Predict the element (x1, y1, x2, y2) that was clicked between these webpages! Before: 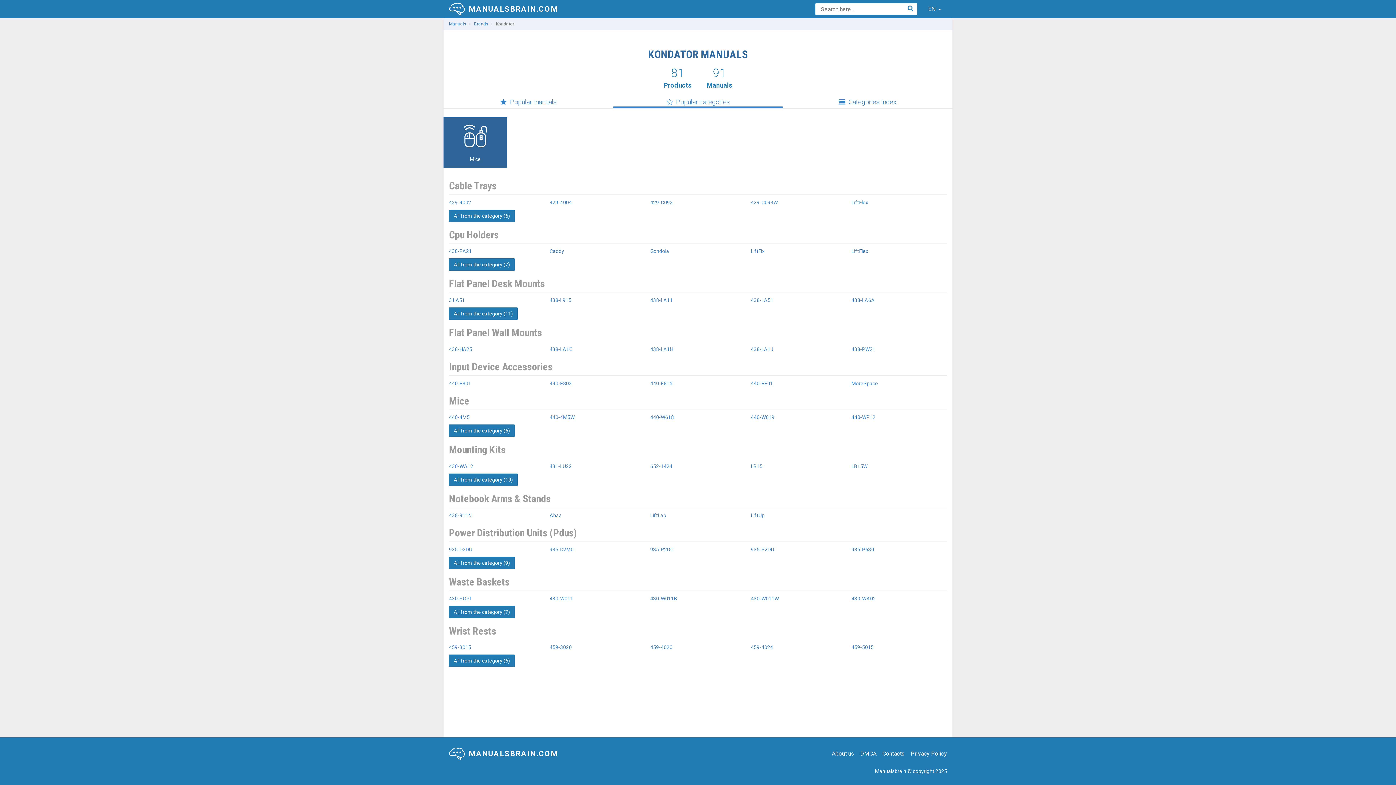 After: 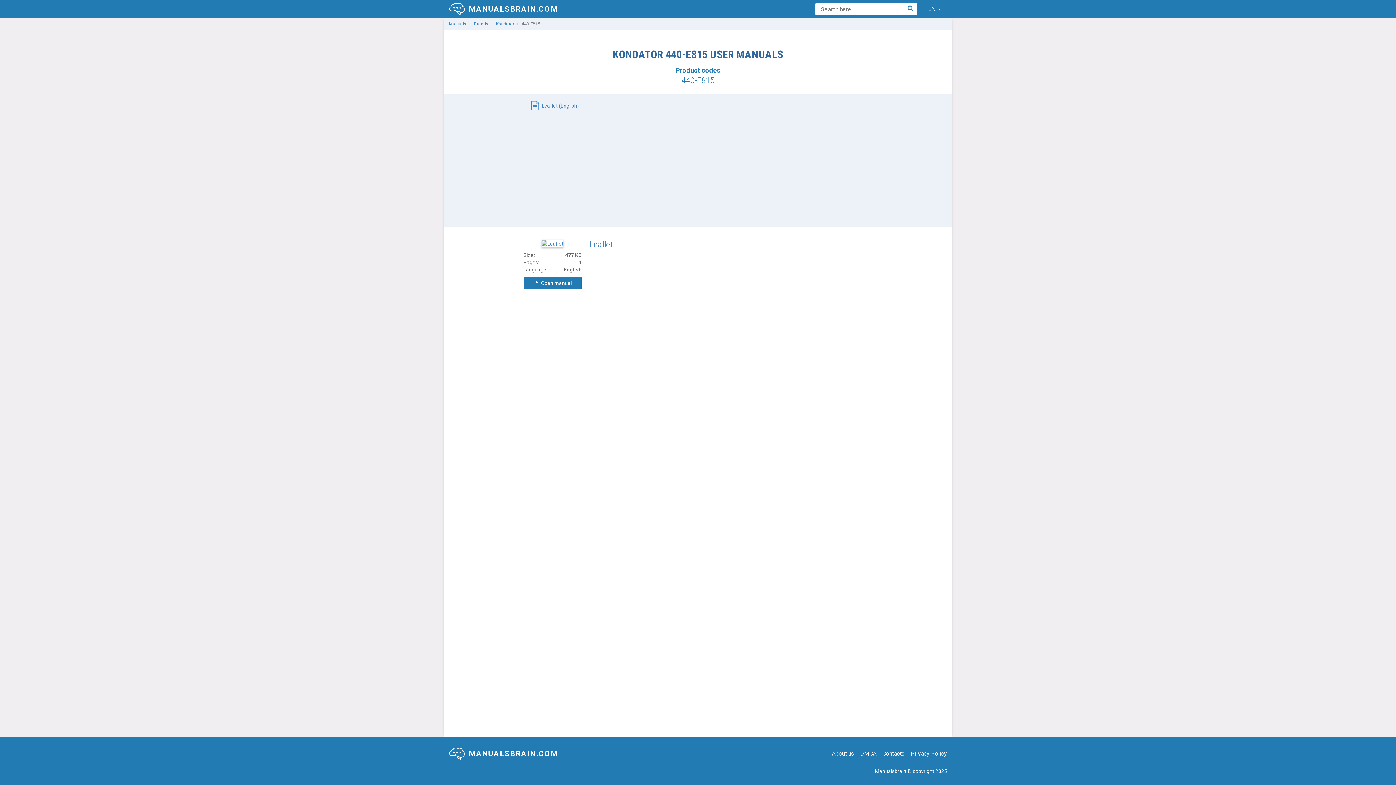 Action: label: 440-E815 bbox: (650, 379, 672, 388)